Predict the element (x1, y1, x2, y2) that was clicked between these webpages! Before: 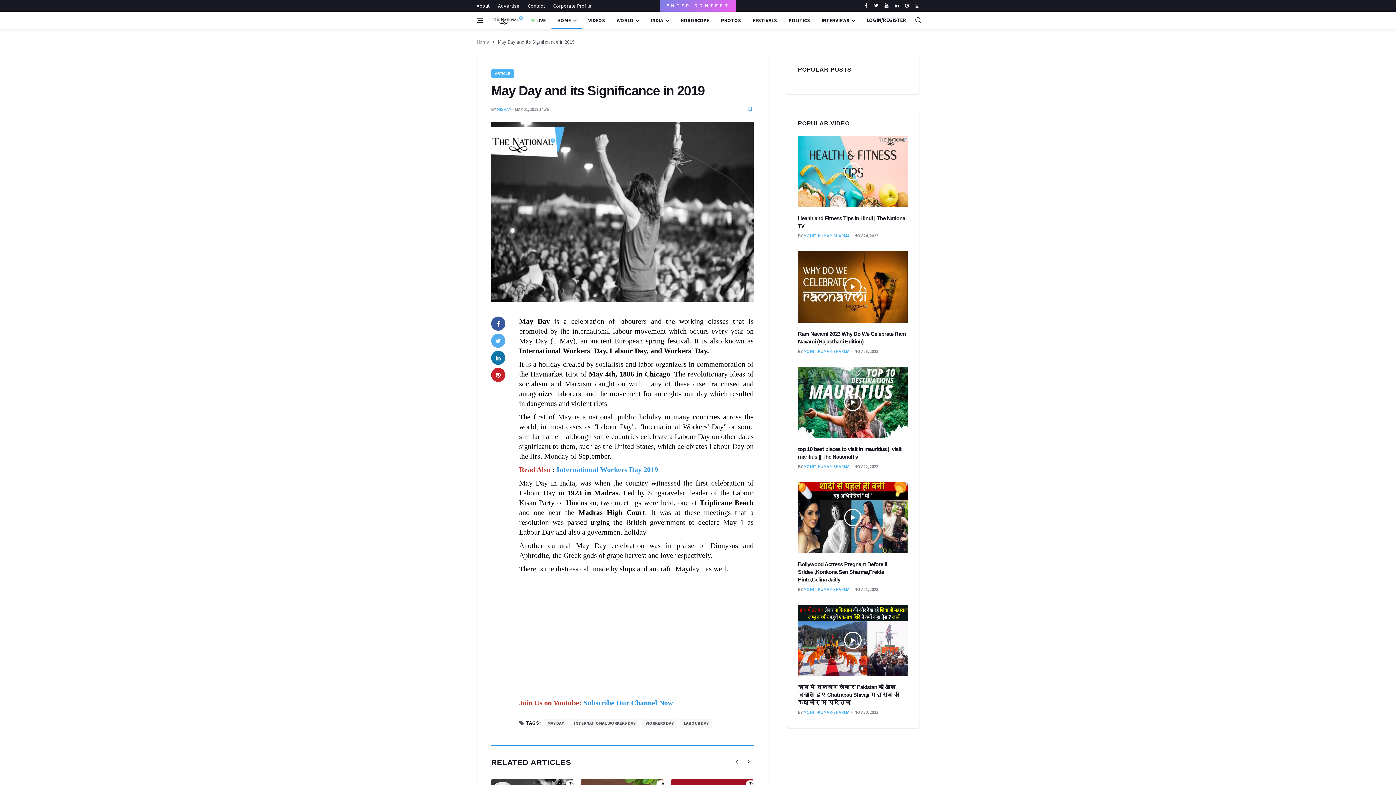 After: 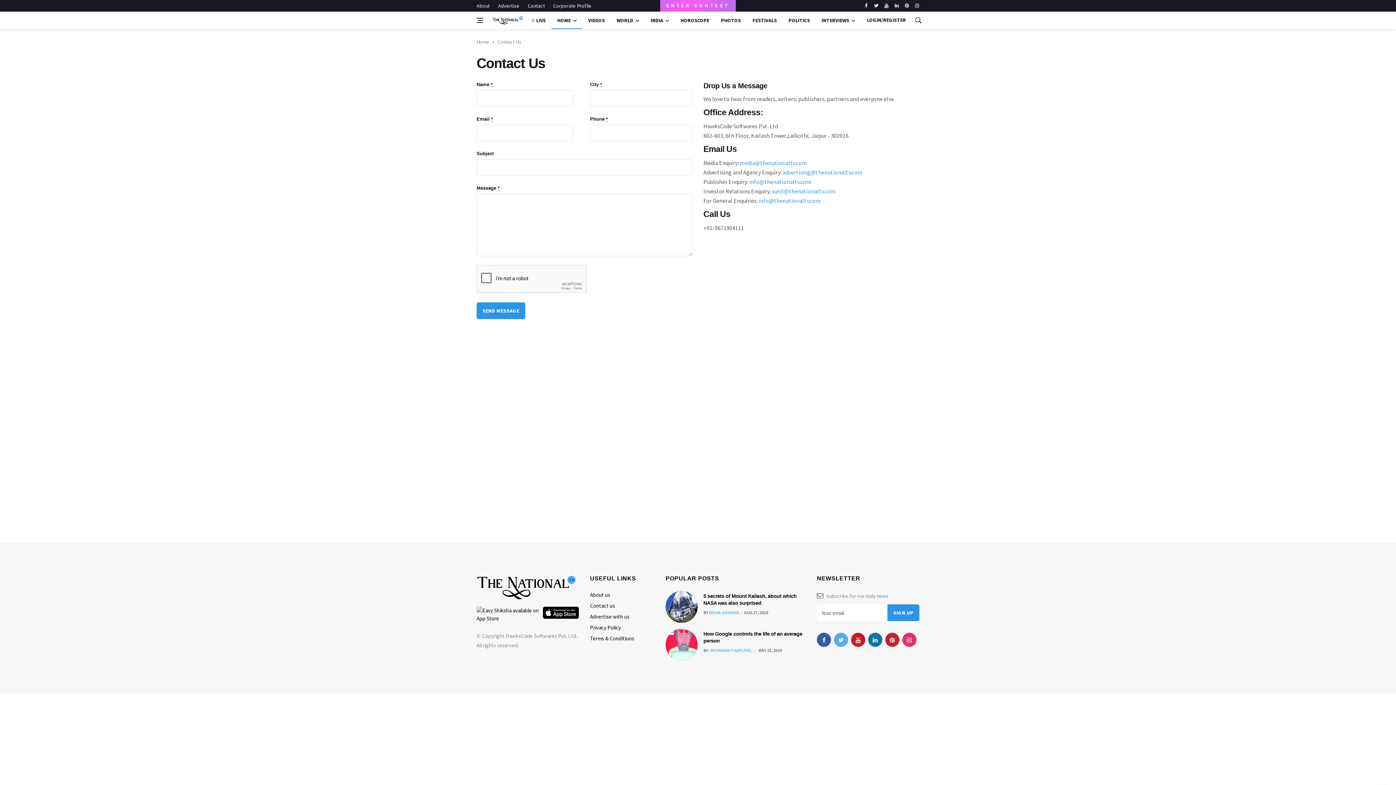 Action: bbox: (524, 0, 548, 11) label: Contact